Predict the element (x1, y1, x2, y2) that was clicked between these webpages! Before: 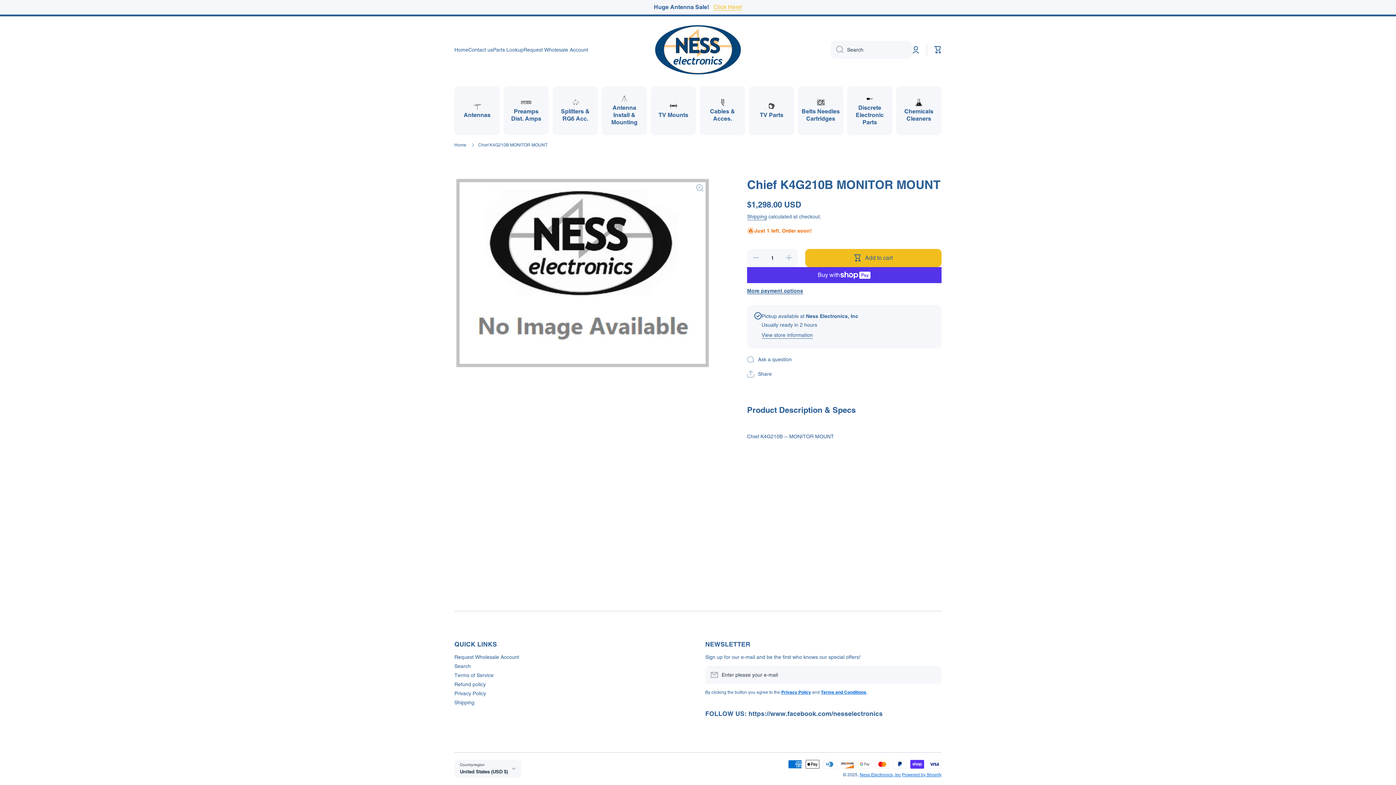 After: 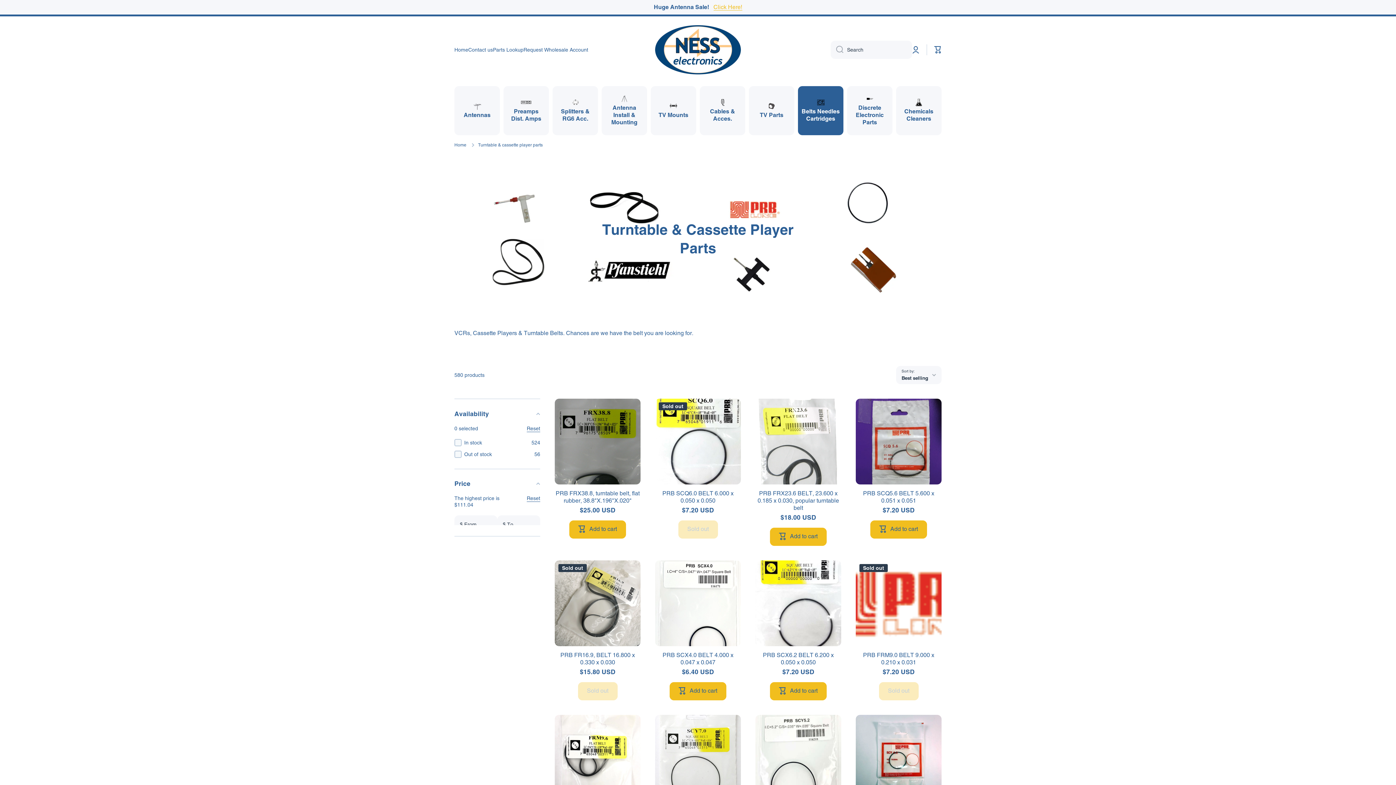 Action: bbox: (798, 86, 843, 135) label: Belts Needles Cartridges